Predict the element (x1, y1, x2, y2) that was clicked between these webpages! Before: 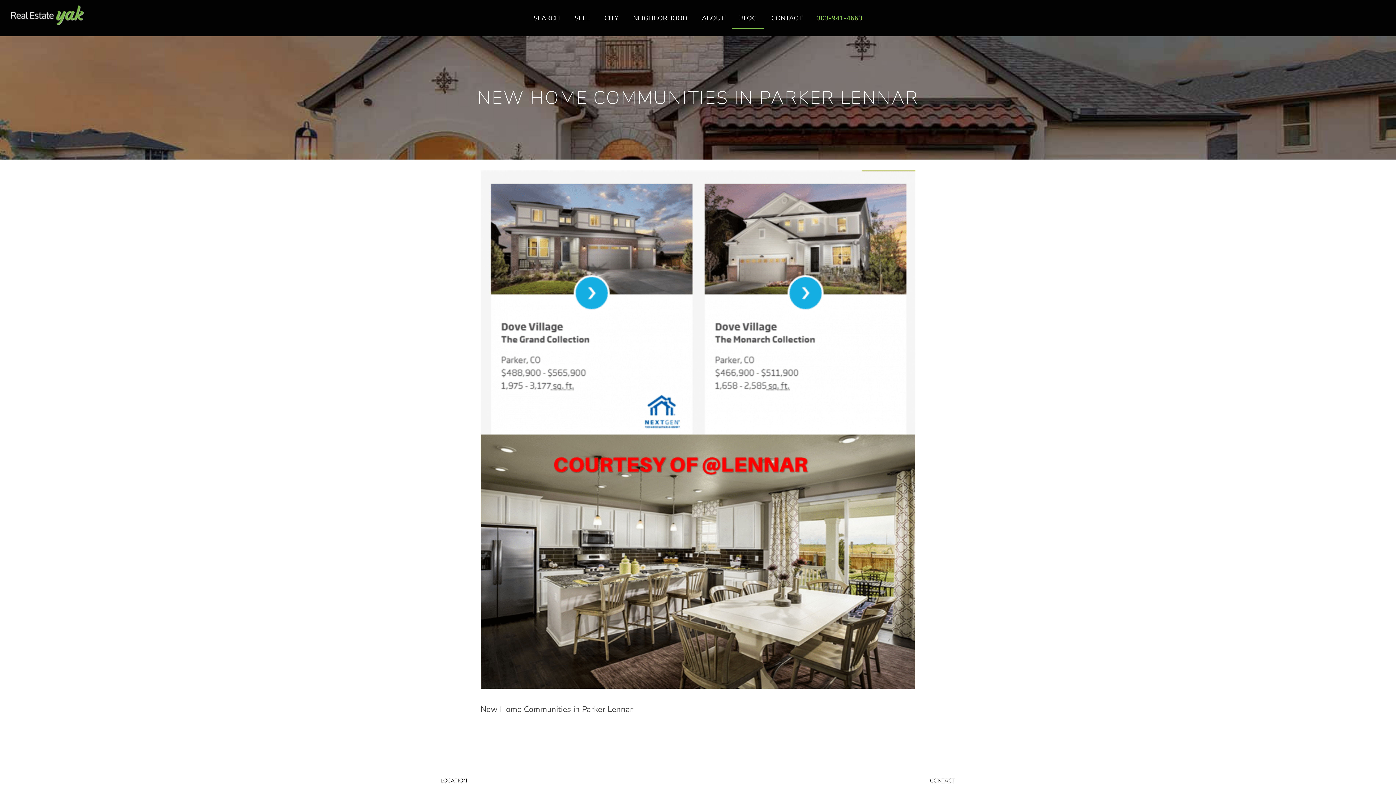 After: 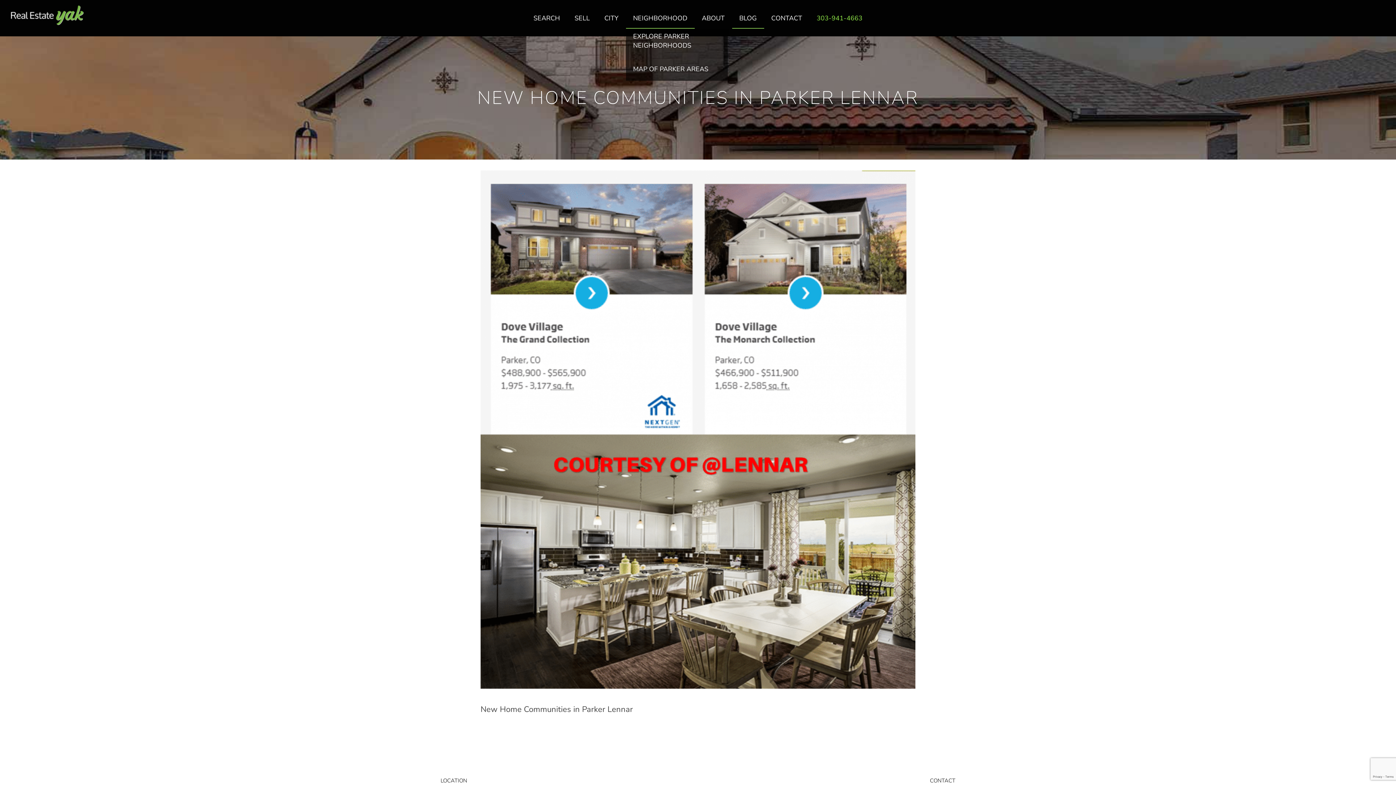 Action: label: NEIGHBORHOOD bbox: (626, 7, 694, 29)